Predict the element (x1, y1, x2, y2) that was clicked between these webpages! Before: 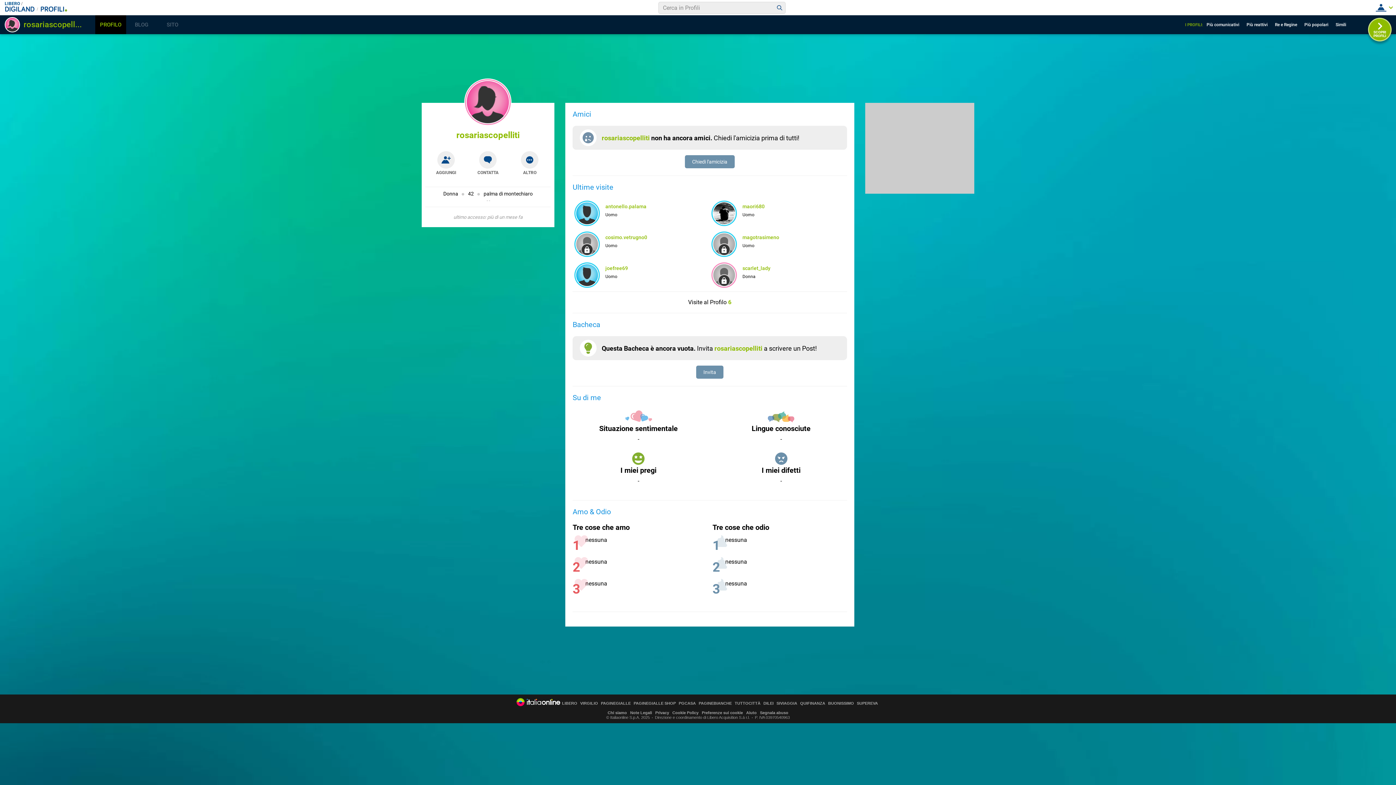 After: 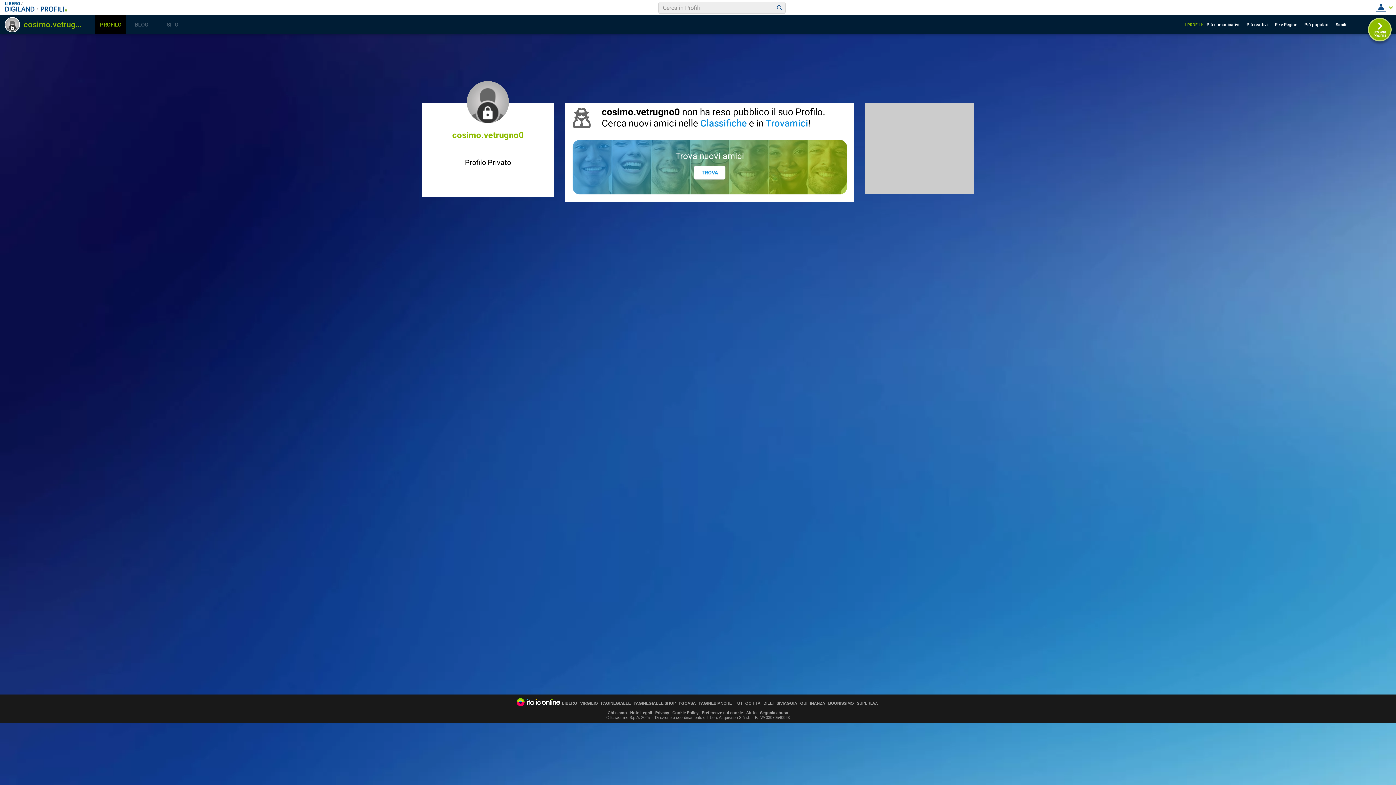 Action: bbox: (576, 233, 598, 255)